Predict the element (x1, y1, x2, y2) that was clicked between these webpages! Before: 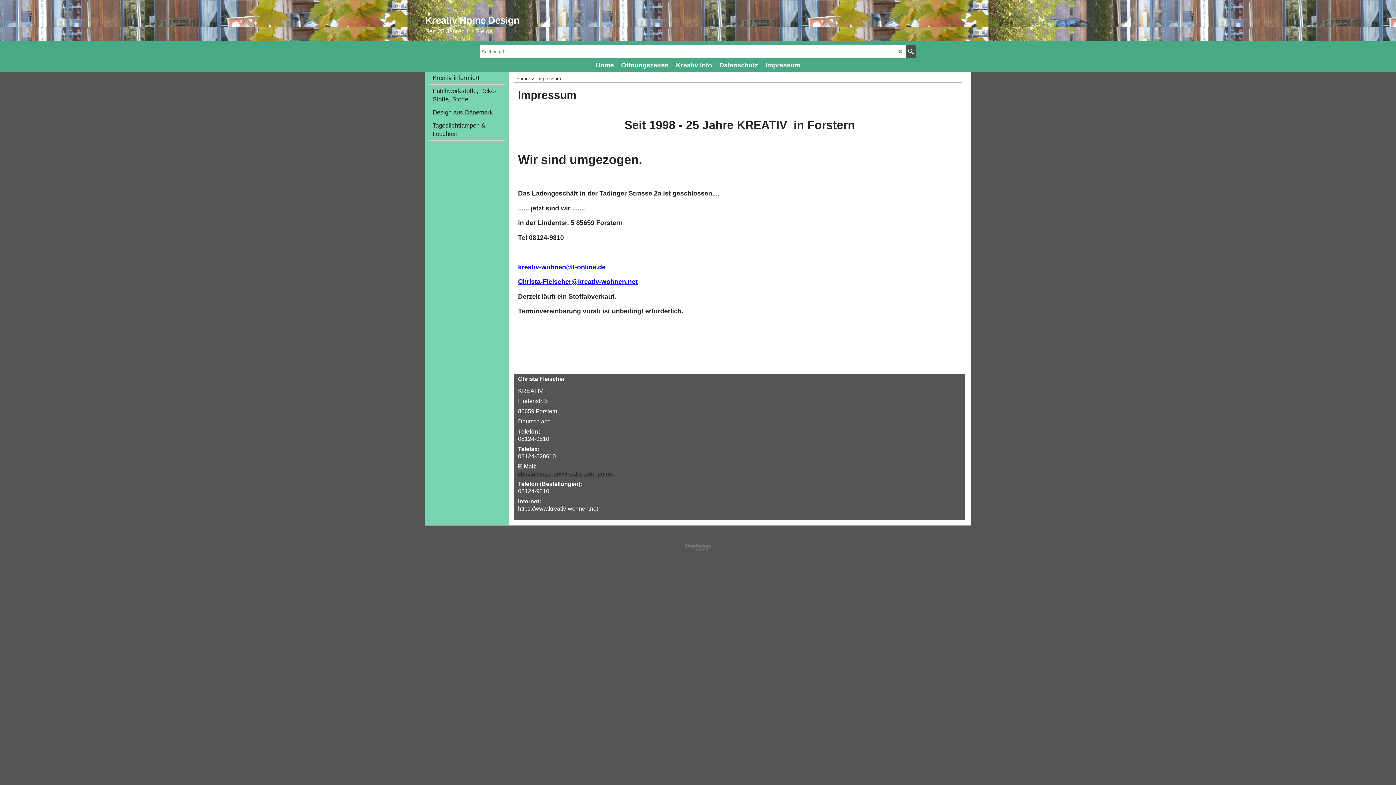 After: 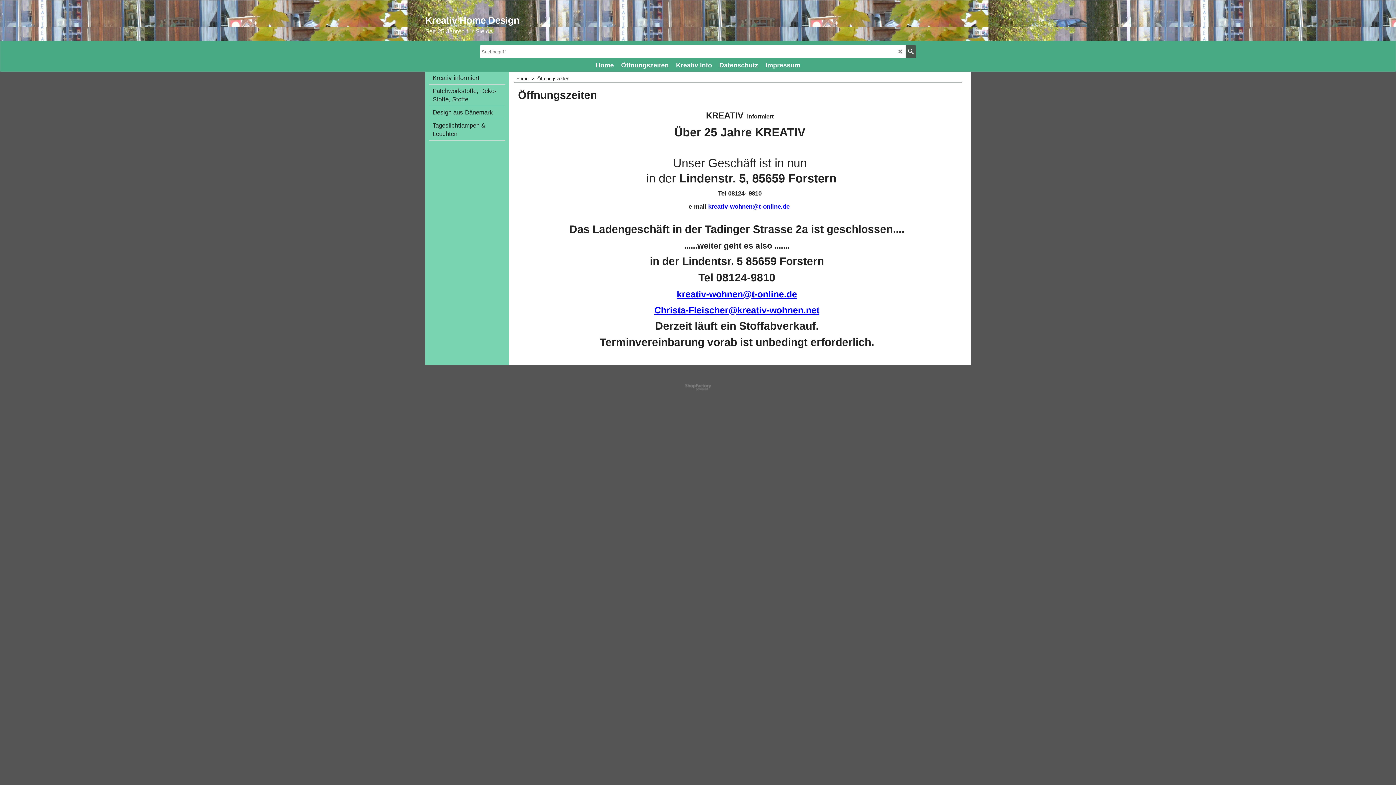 Action: bbox: (617, 60, 672, 69) label: Öffnungszeiten